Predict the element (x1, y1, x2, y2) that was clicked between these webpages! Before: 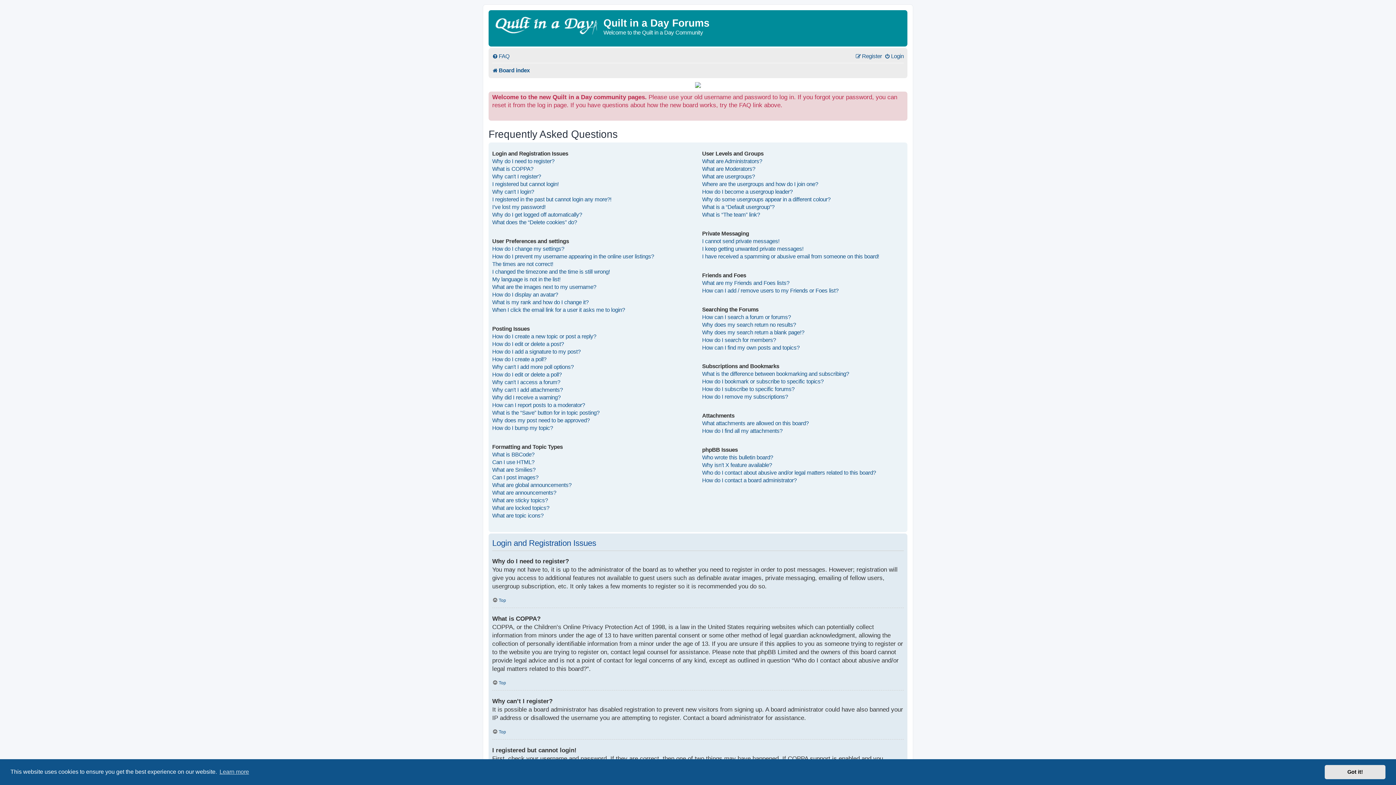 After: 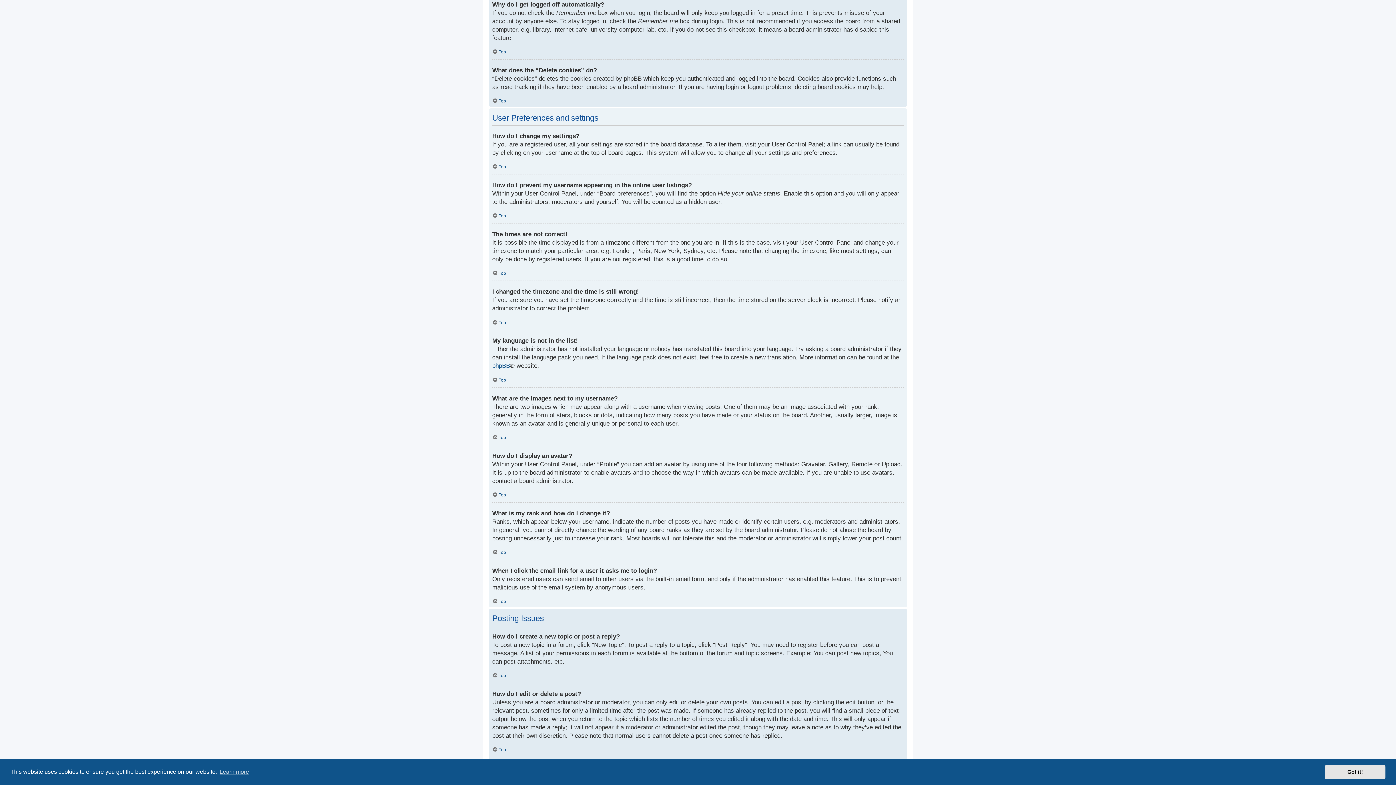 Action: label: Why do I get logged off automatically? bbox: (492, 210, 582, 218)